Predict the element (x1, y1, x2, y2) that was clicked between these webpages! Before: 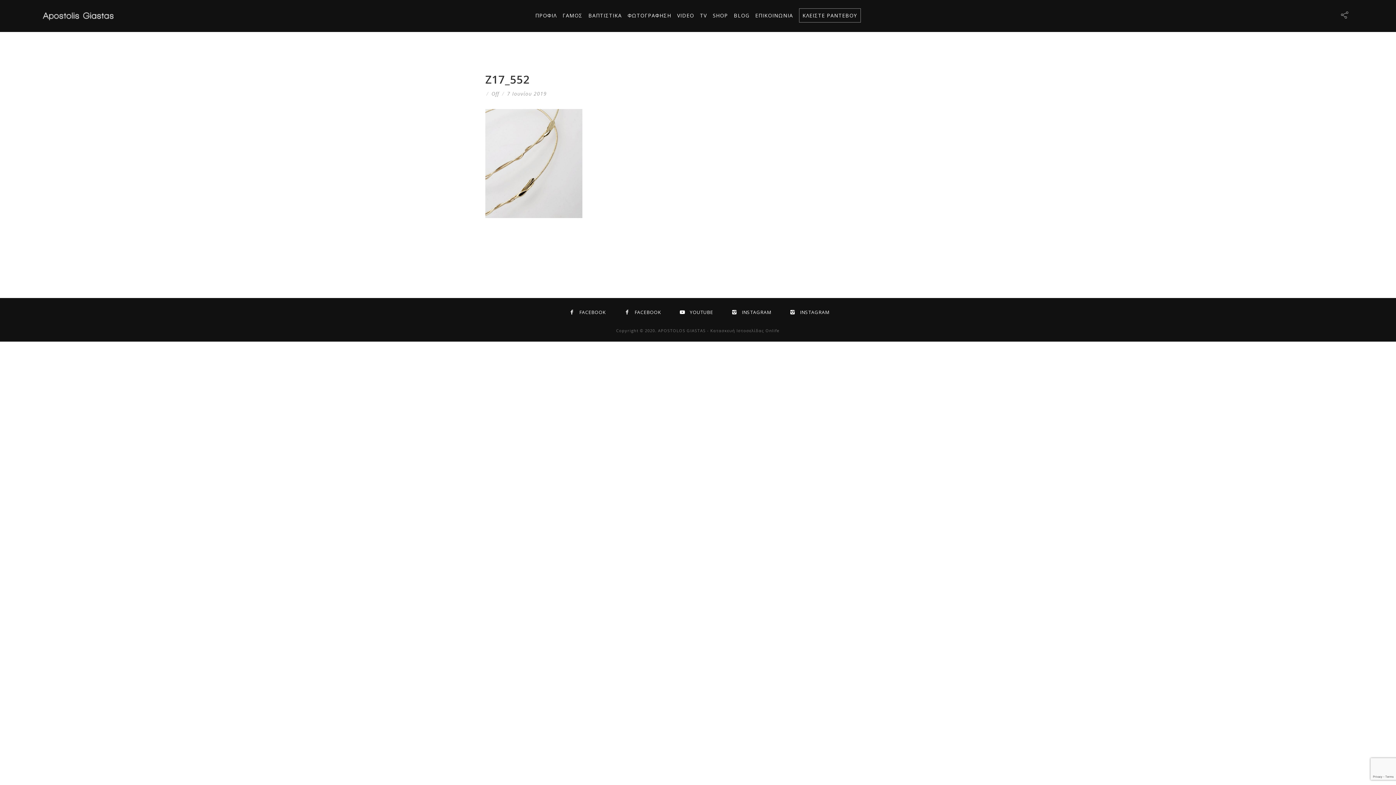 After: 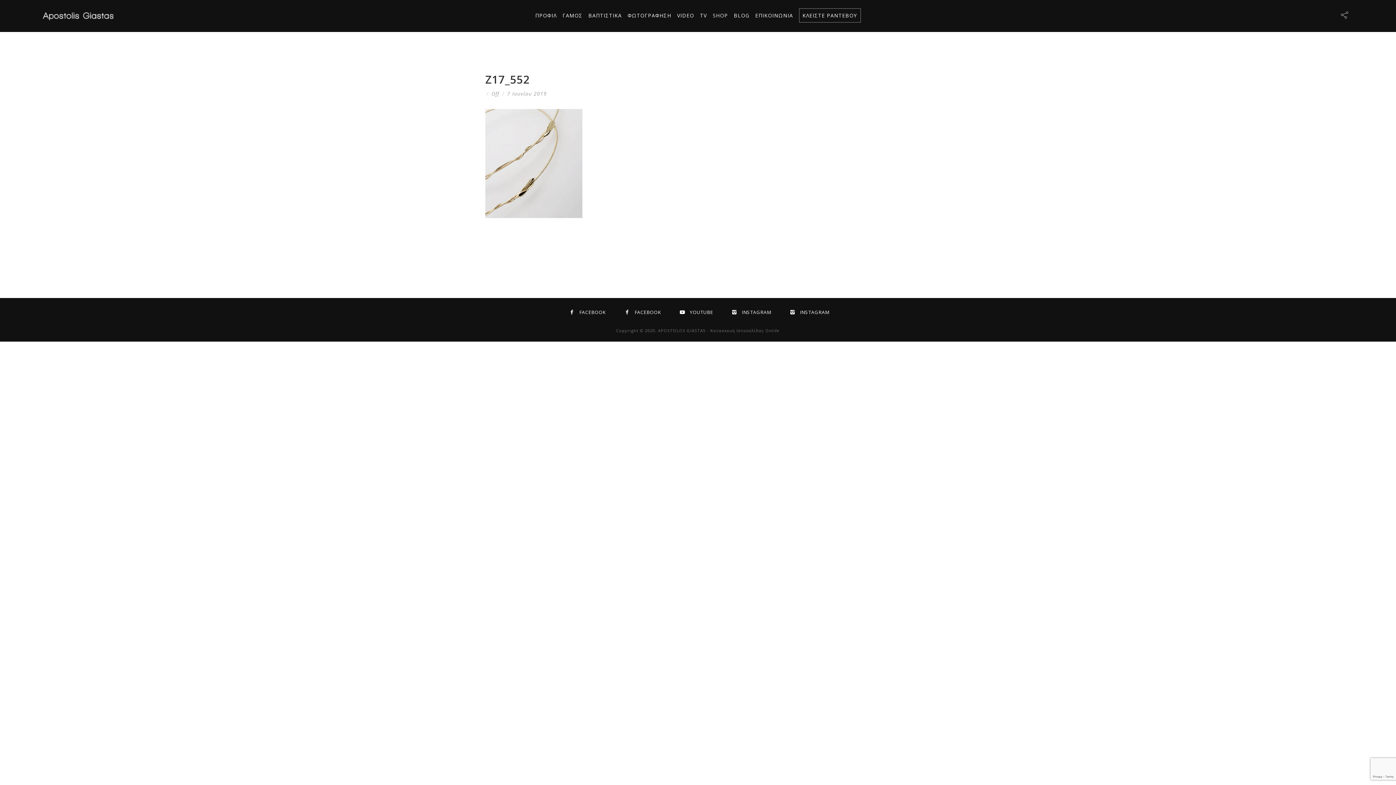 Action: label: SHOP bbox: (712, 0, 728, 31)